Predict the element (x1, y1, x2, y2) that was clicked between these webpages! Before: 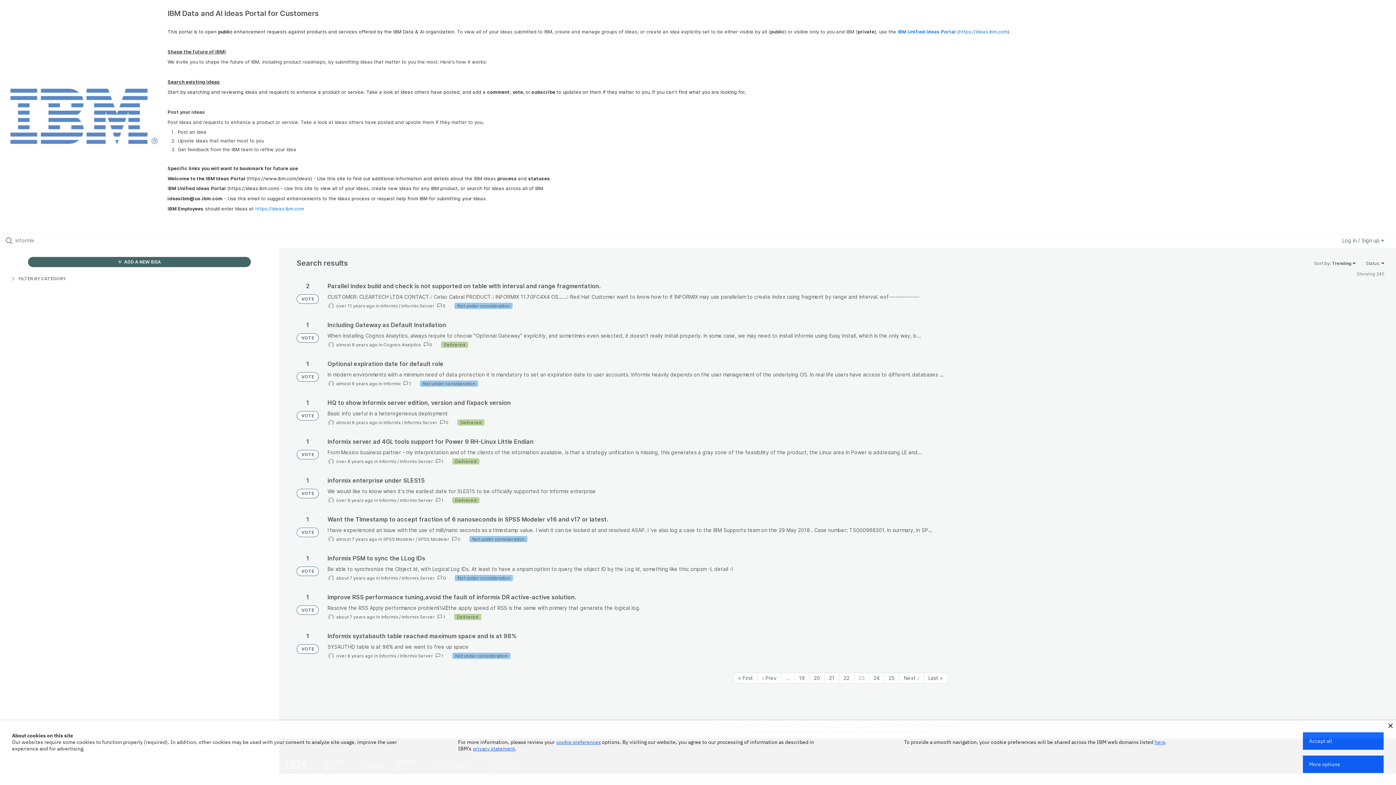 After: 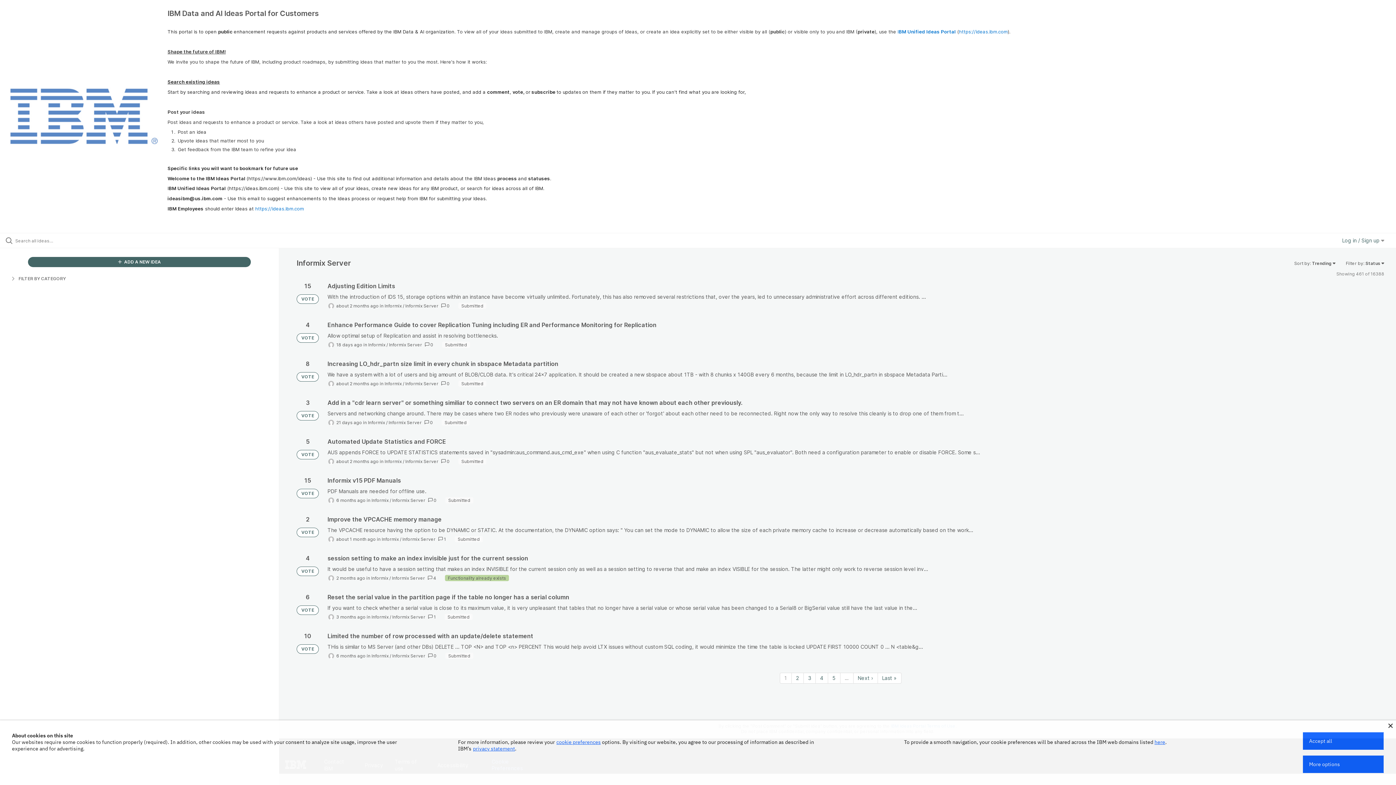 Action: bbox: (404, 420, 437, 425) label: Informix Server